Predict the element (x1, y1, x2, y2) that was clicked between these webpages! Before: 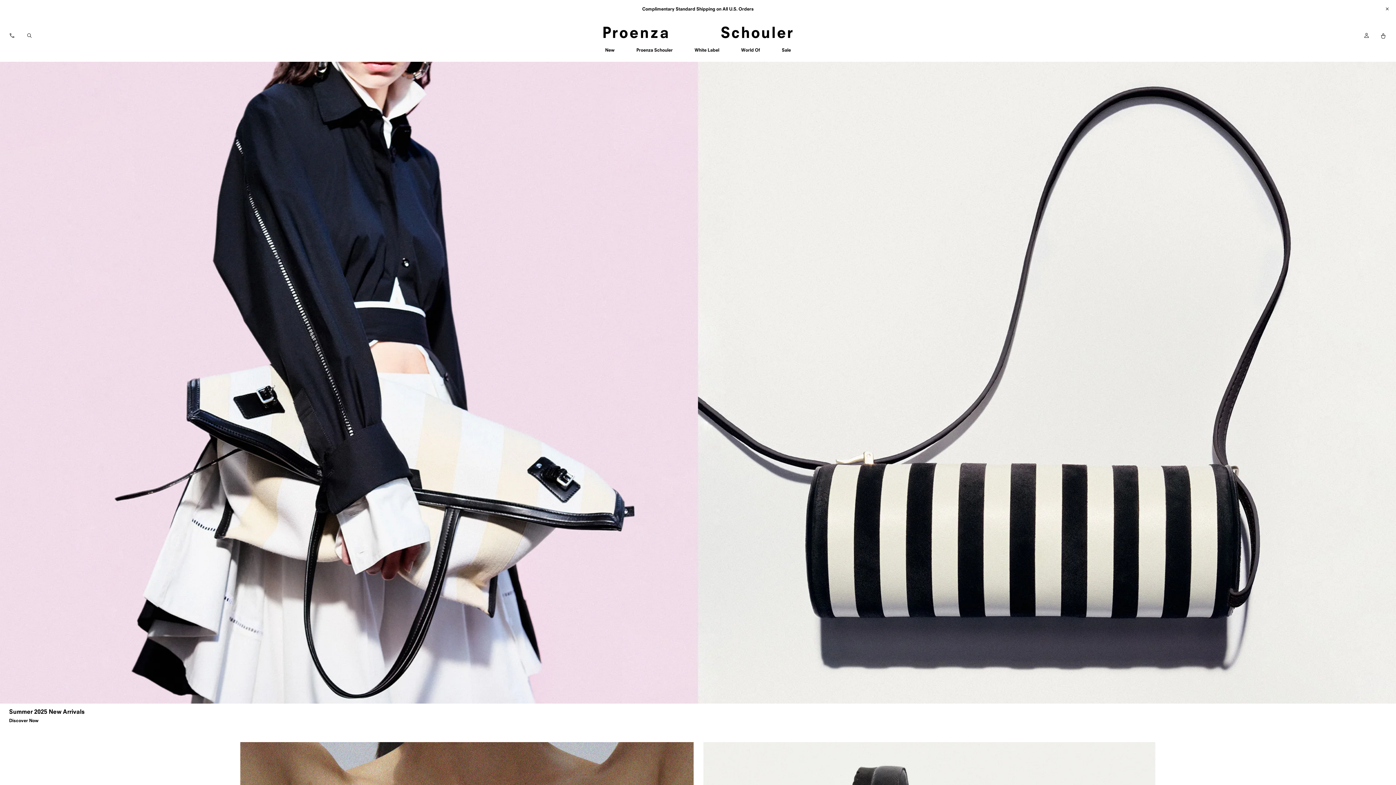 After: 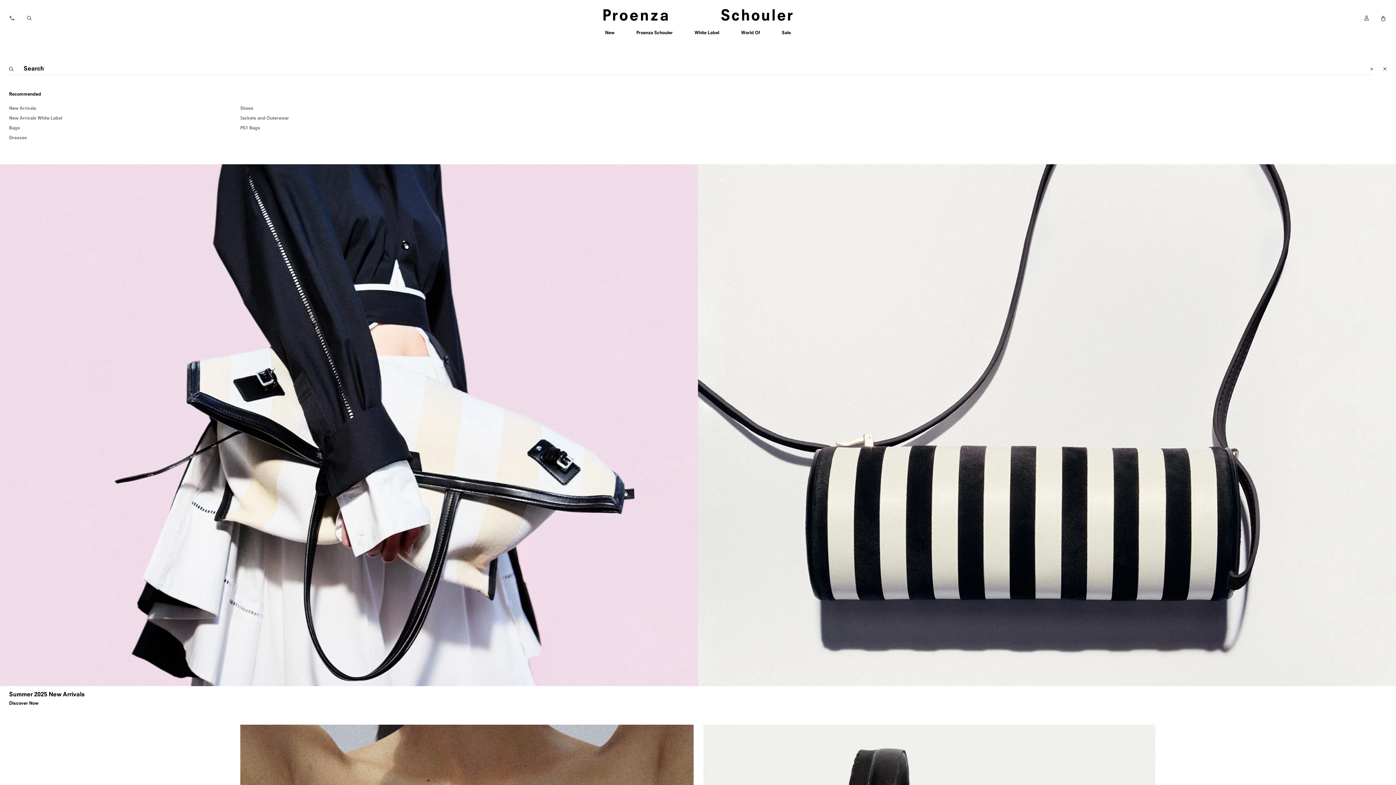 Action: bbox: (20, 26, 38, 43) label: Open Search